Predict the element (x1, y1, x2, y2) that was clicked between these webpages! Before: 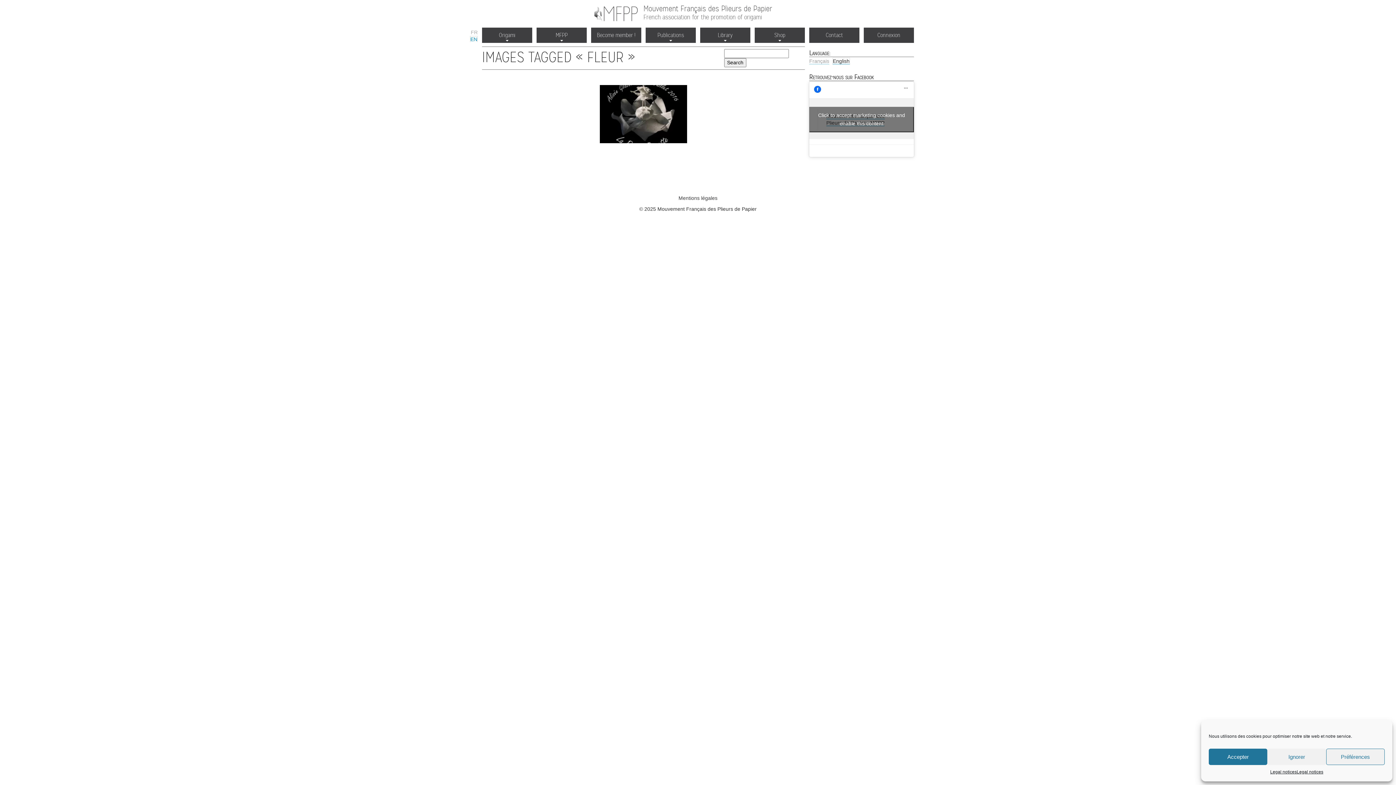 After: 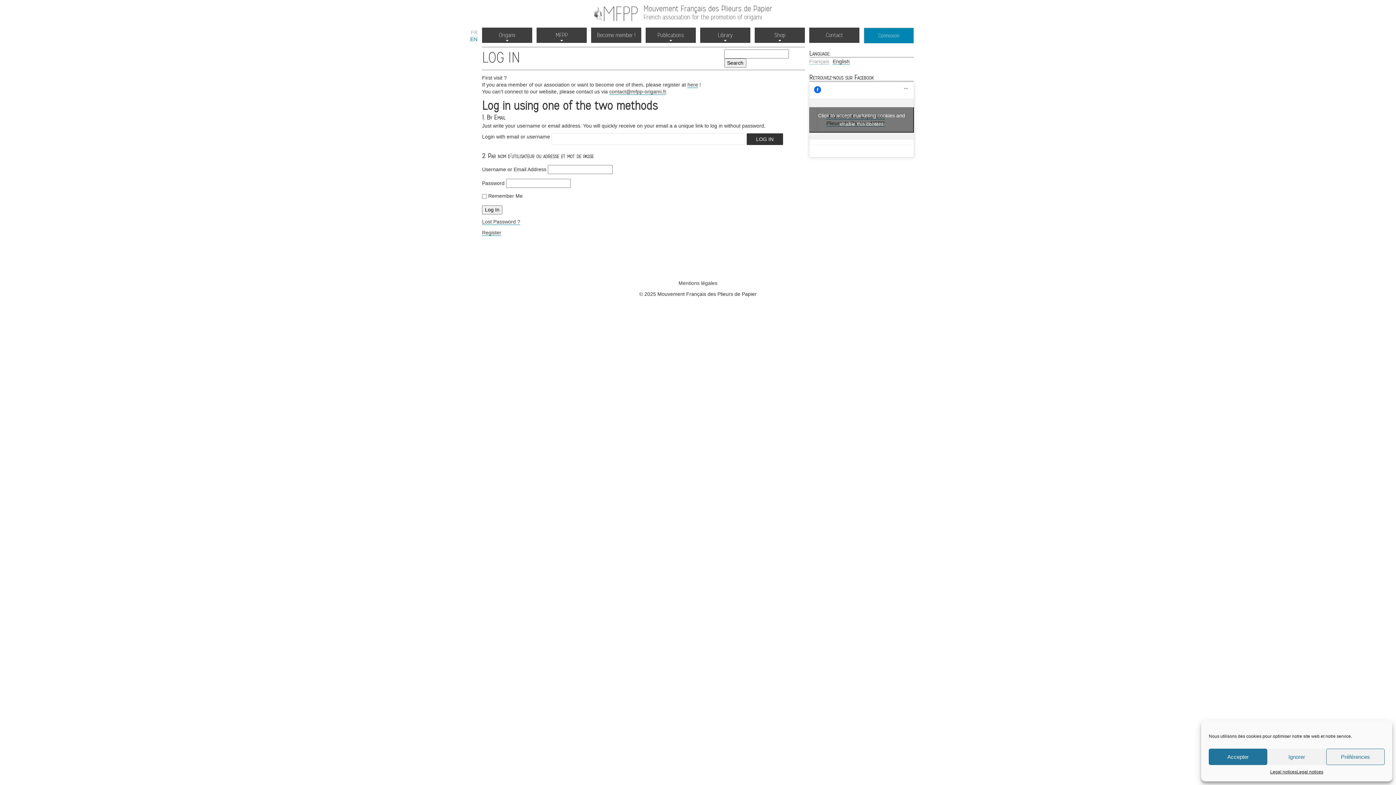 Action: label: Connexion bbox: (864, 27, 914, 42)